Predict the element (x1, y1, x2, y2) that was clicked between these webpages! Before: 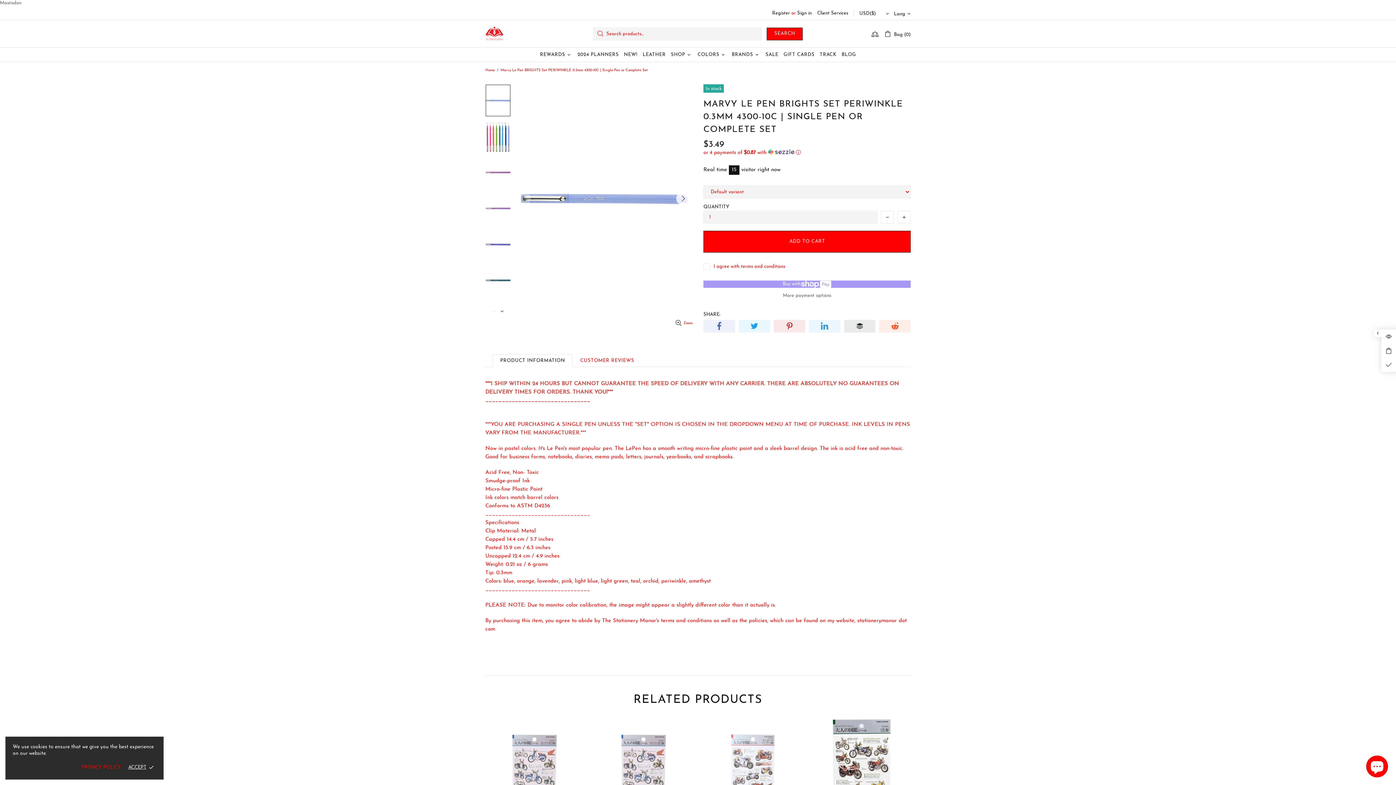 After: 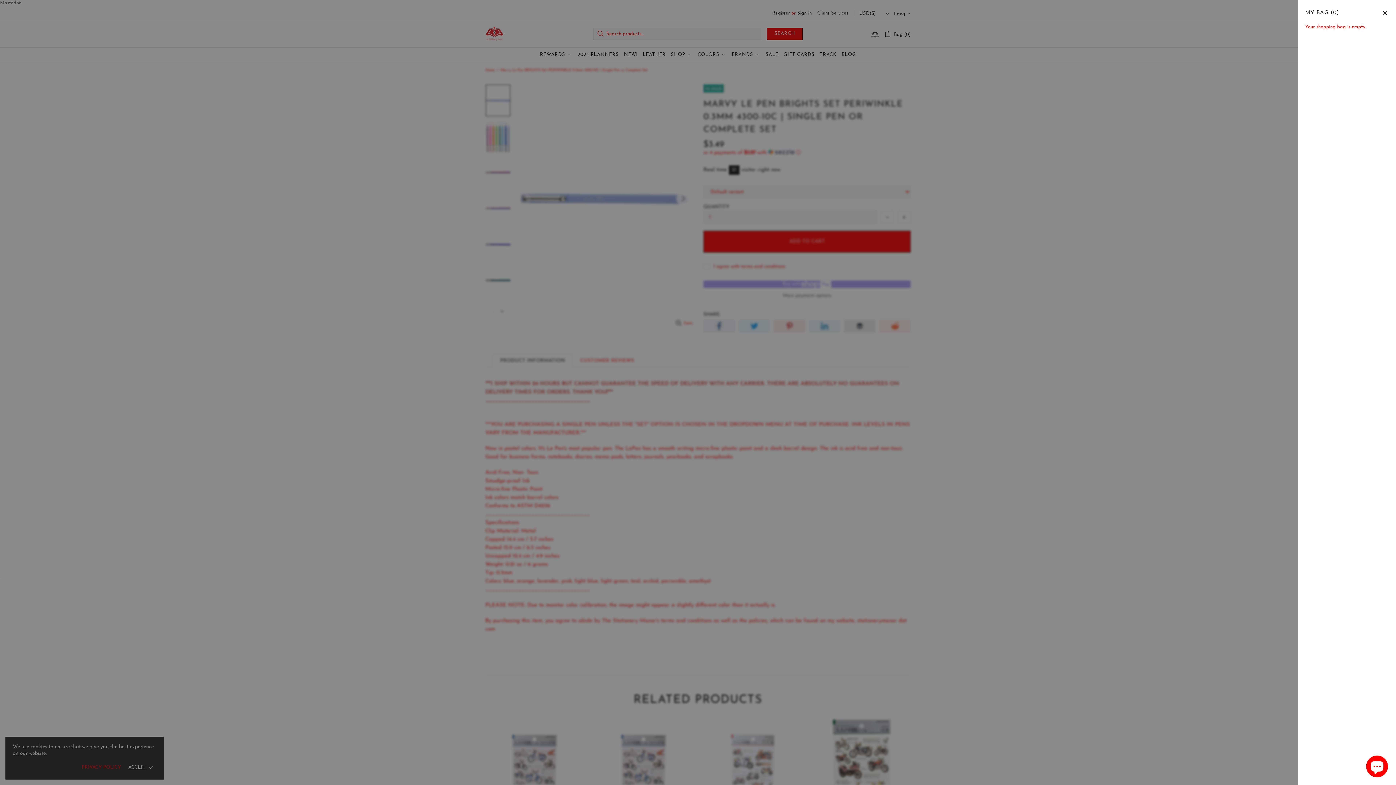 Action: bbox: (884, 29, 910, 38) label: Bag (0)